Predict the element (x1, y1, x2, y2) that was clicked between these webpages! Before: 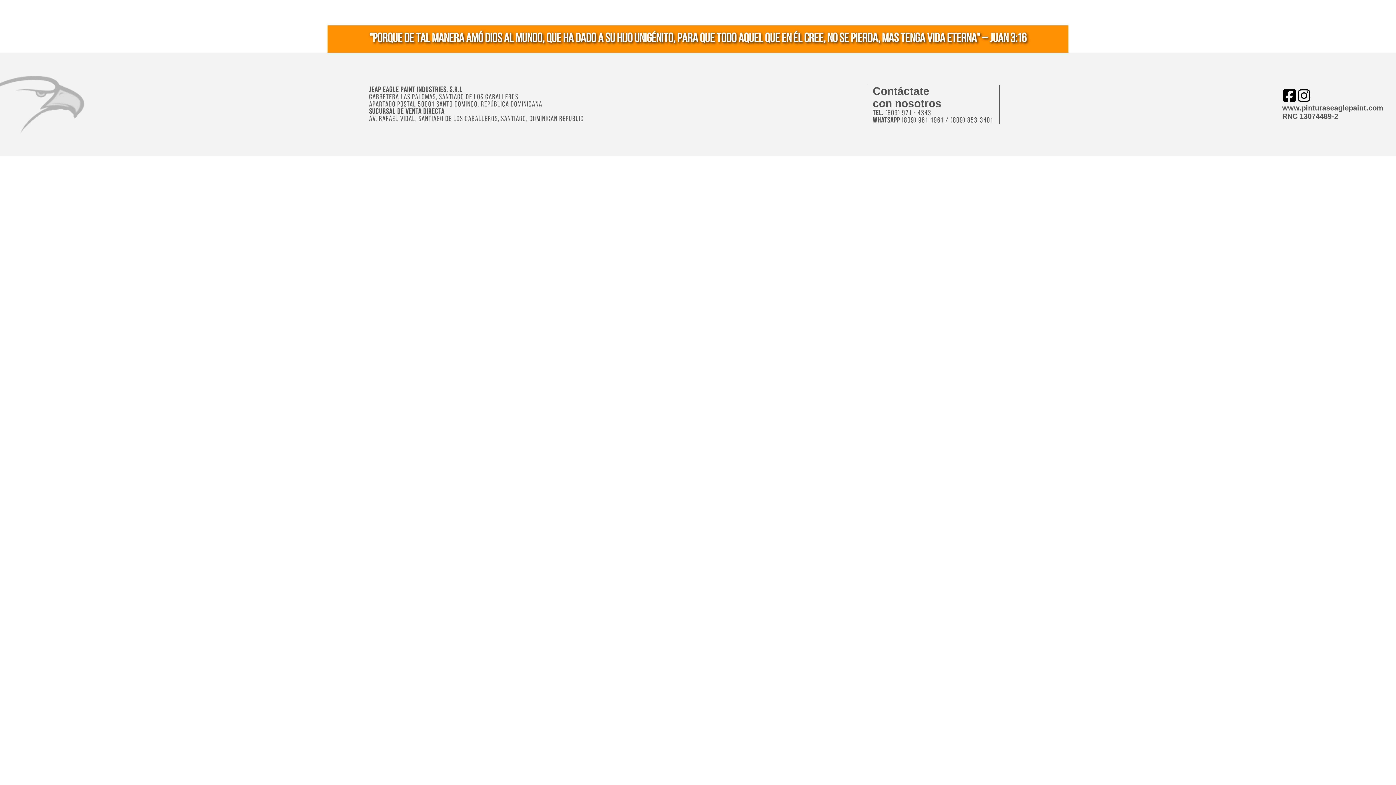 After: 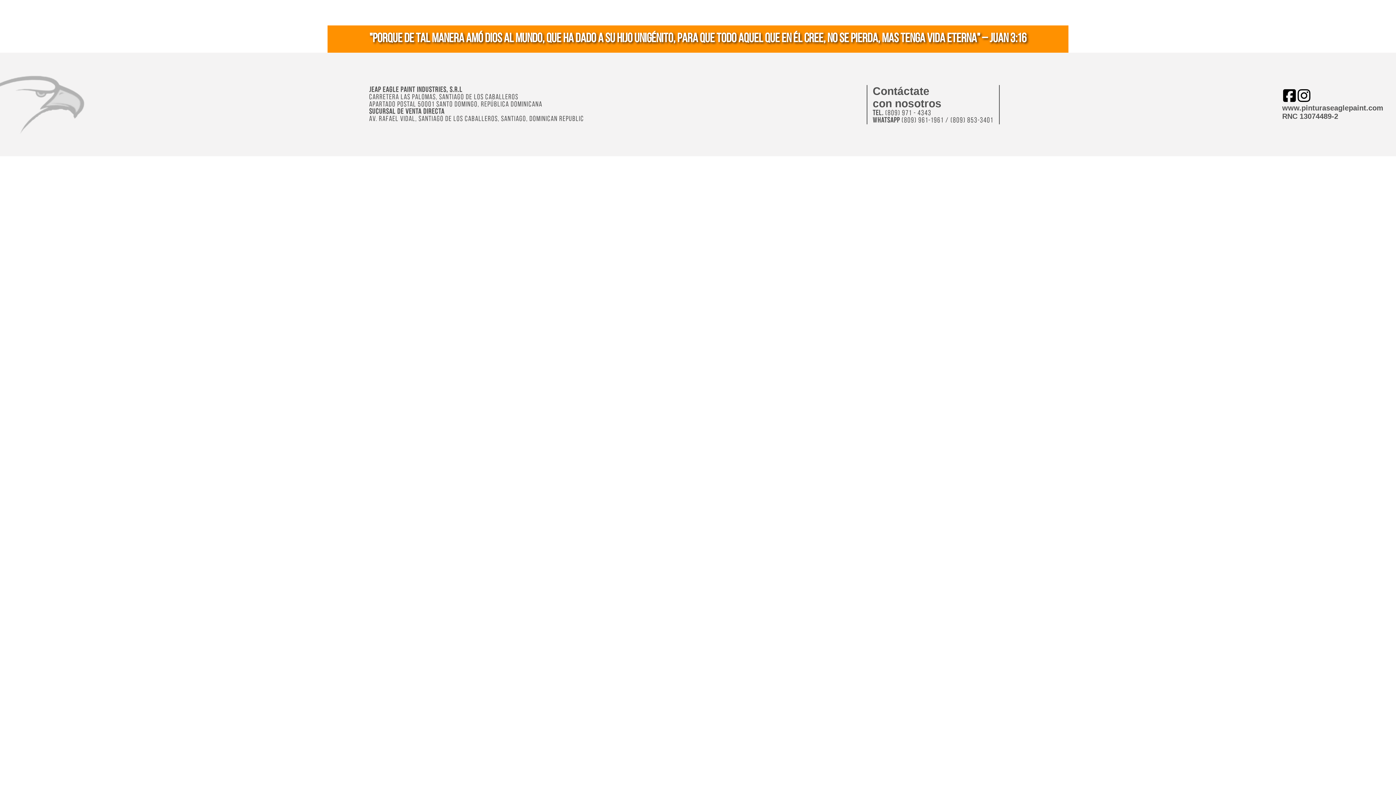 Action: bbox: (1297, 96, 1311, 104)